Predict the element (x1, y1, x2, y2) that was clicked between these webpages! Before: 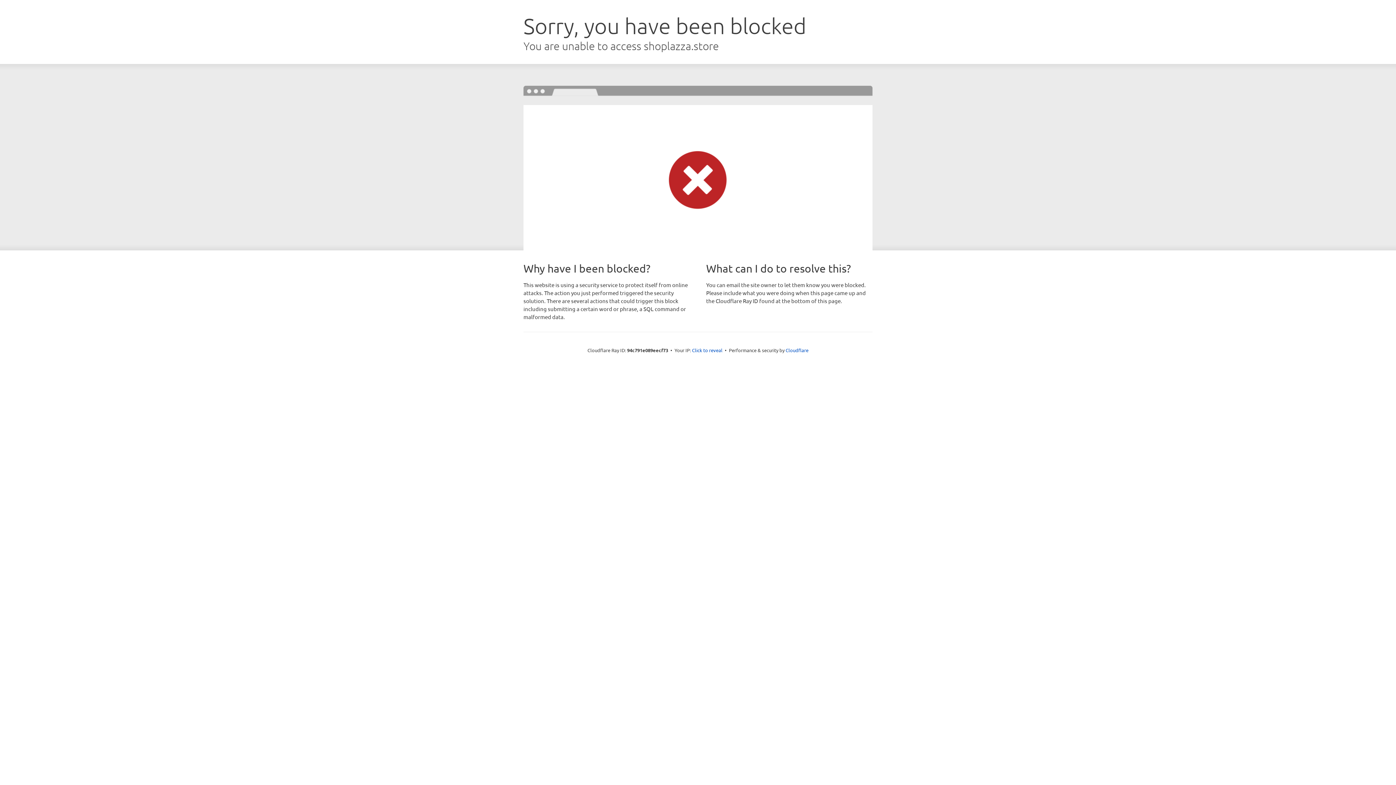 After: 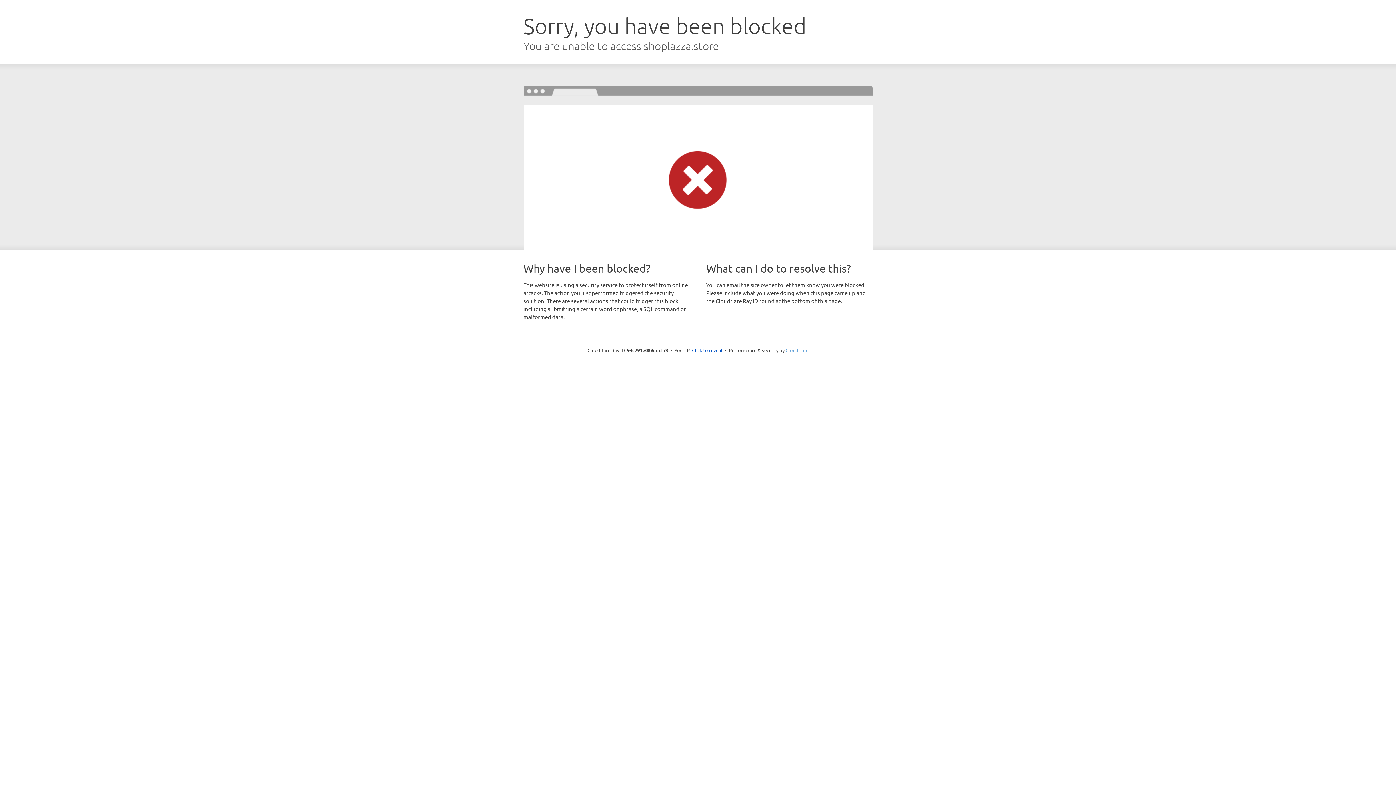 Action: label: Cloudflare bbox: (785, 347, 808, 353)